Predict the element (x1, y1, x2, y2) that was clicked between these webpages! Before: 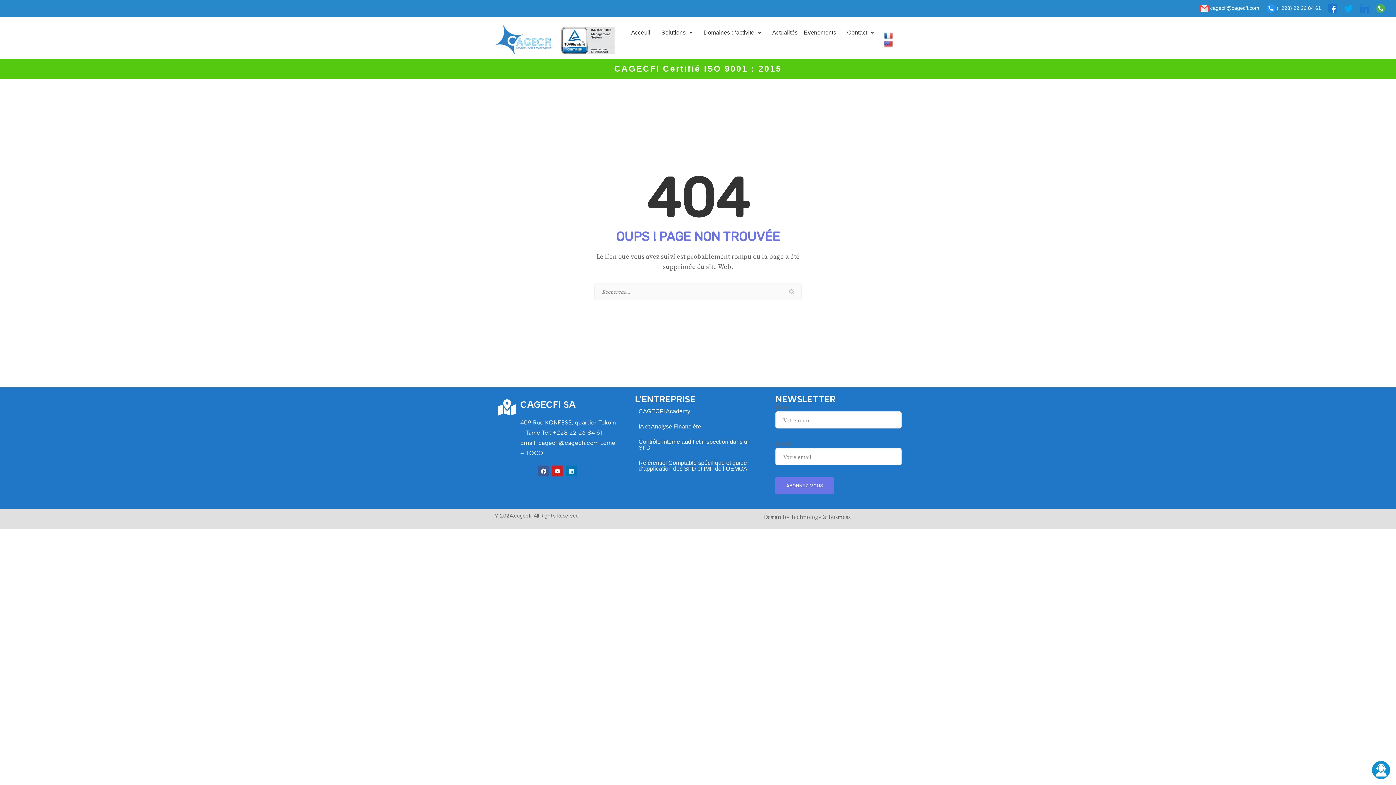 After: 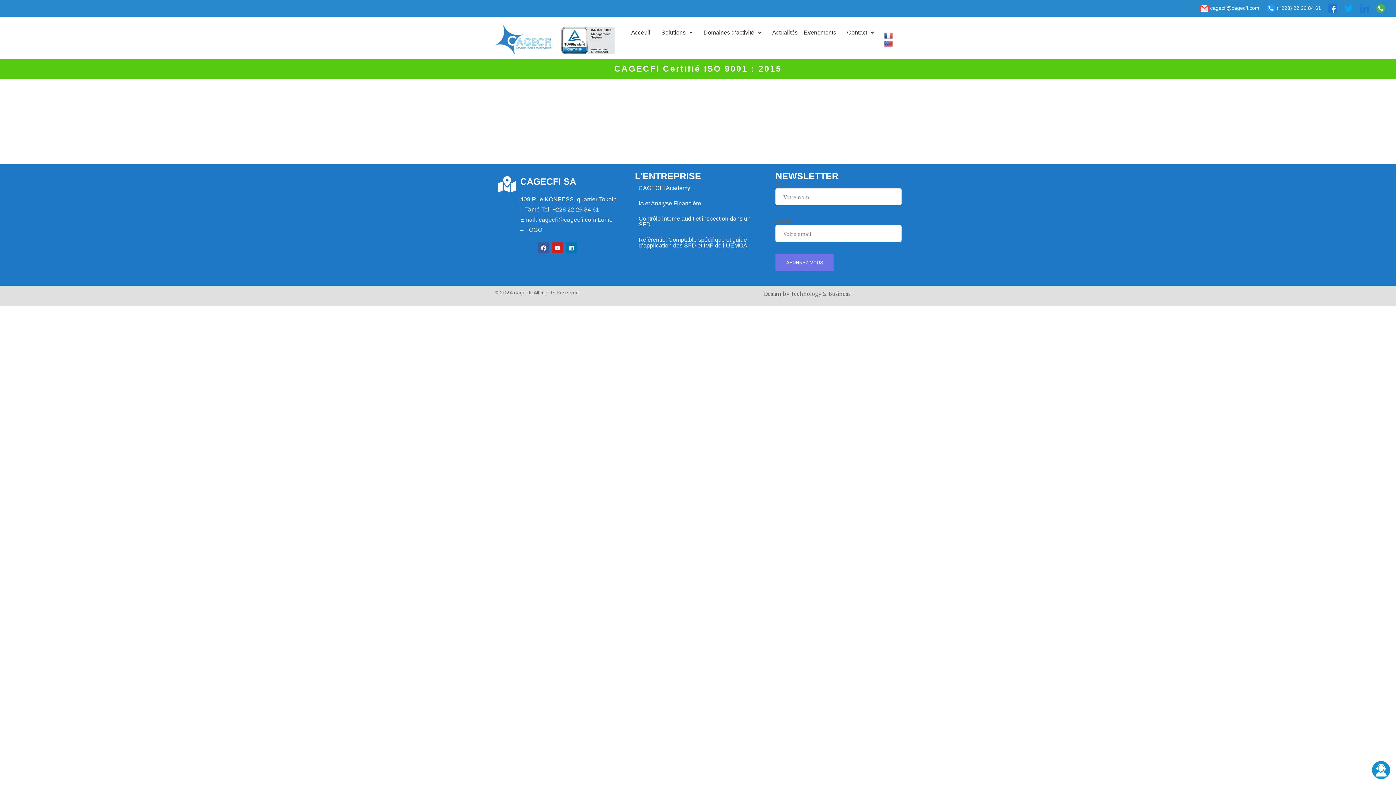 Action: label: IA et Analyse Financière bbox: (635, 419, 704, 434)